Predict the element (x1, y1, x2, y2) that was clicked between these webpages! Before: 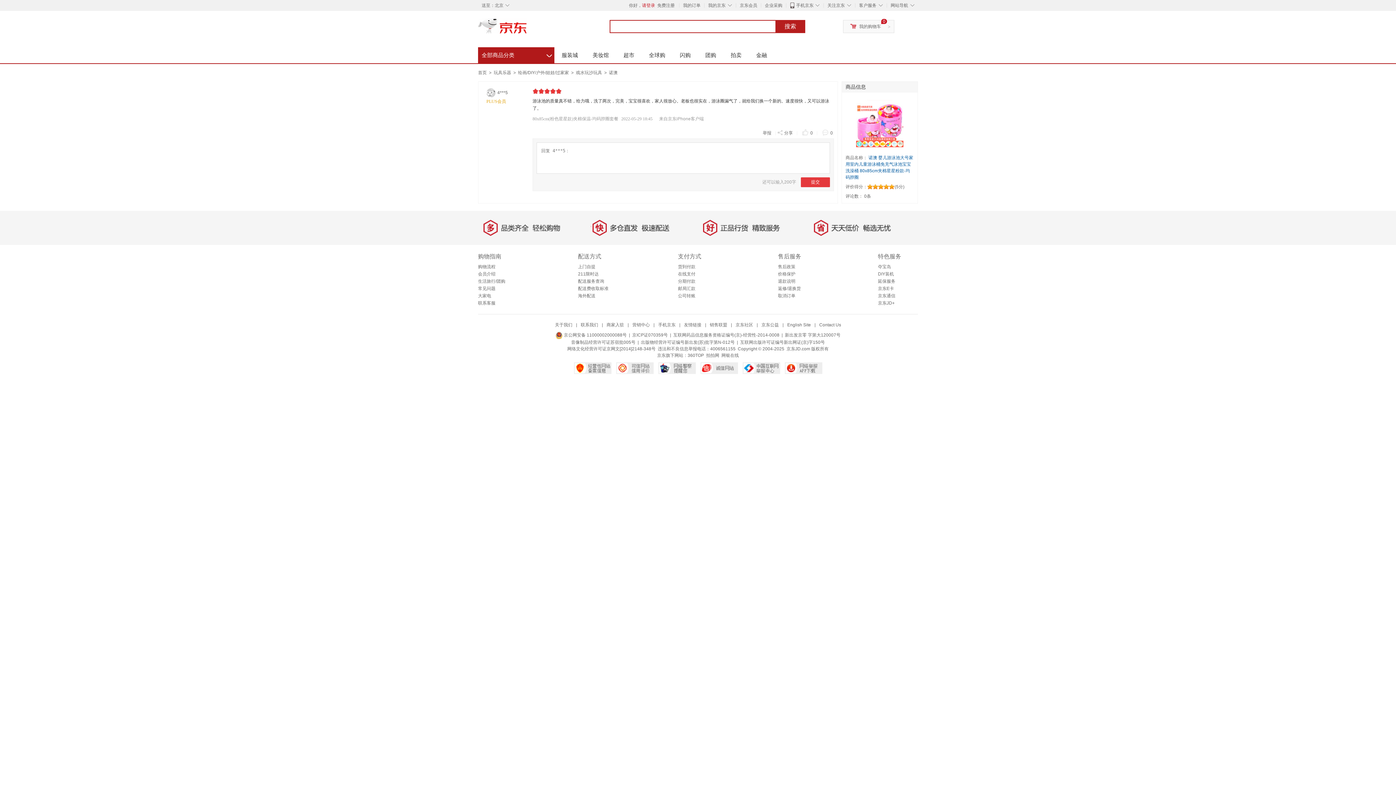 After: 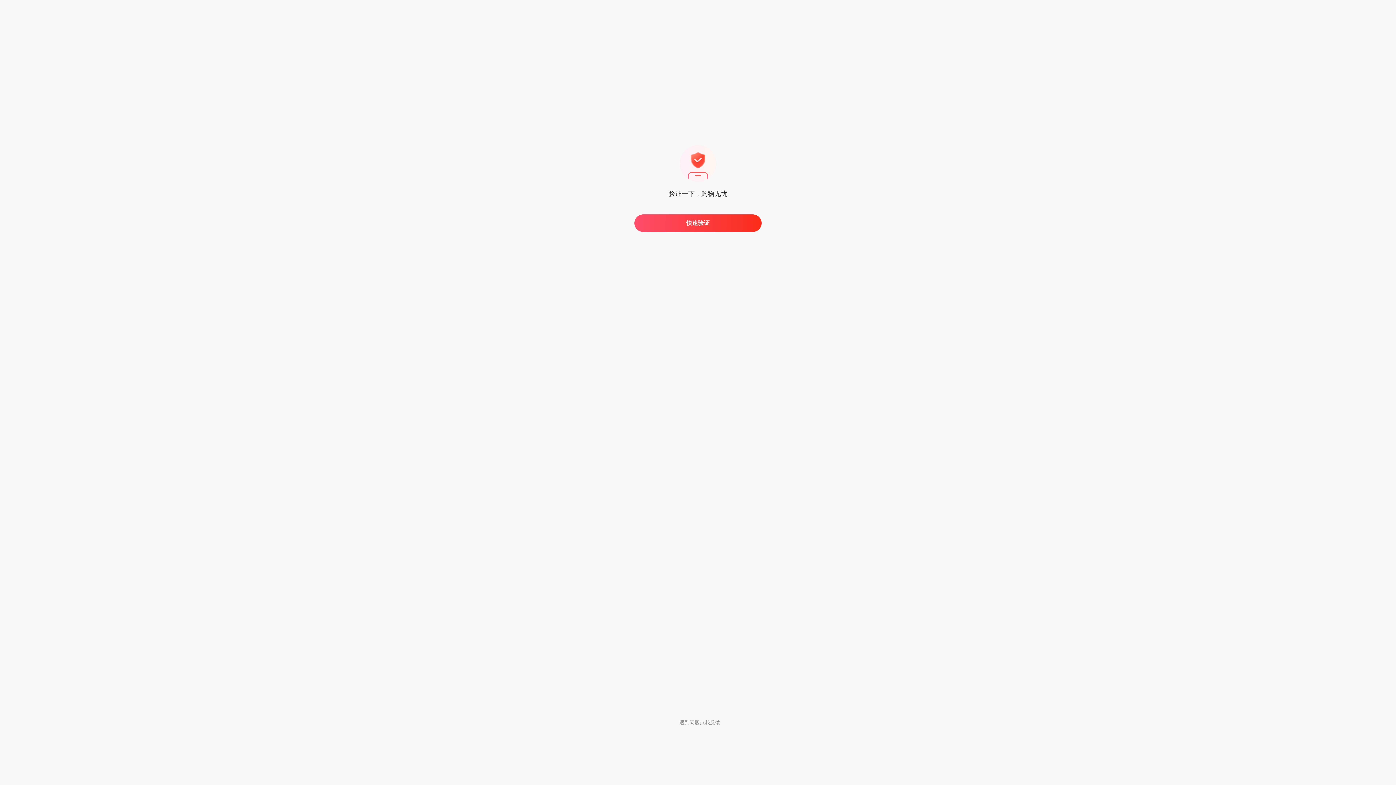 Action: label: 诺澳 bbox: (609, 70, 617, 75)